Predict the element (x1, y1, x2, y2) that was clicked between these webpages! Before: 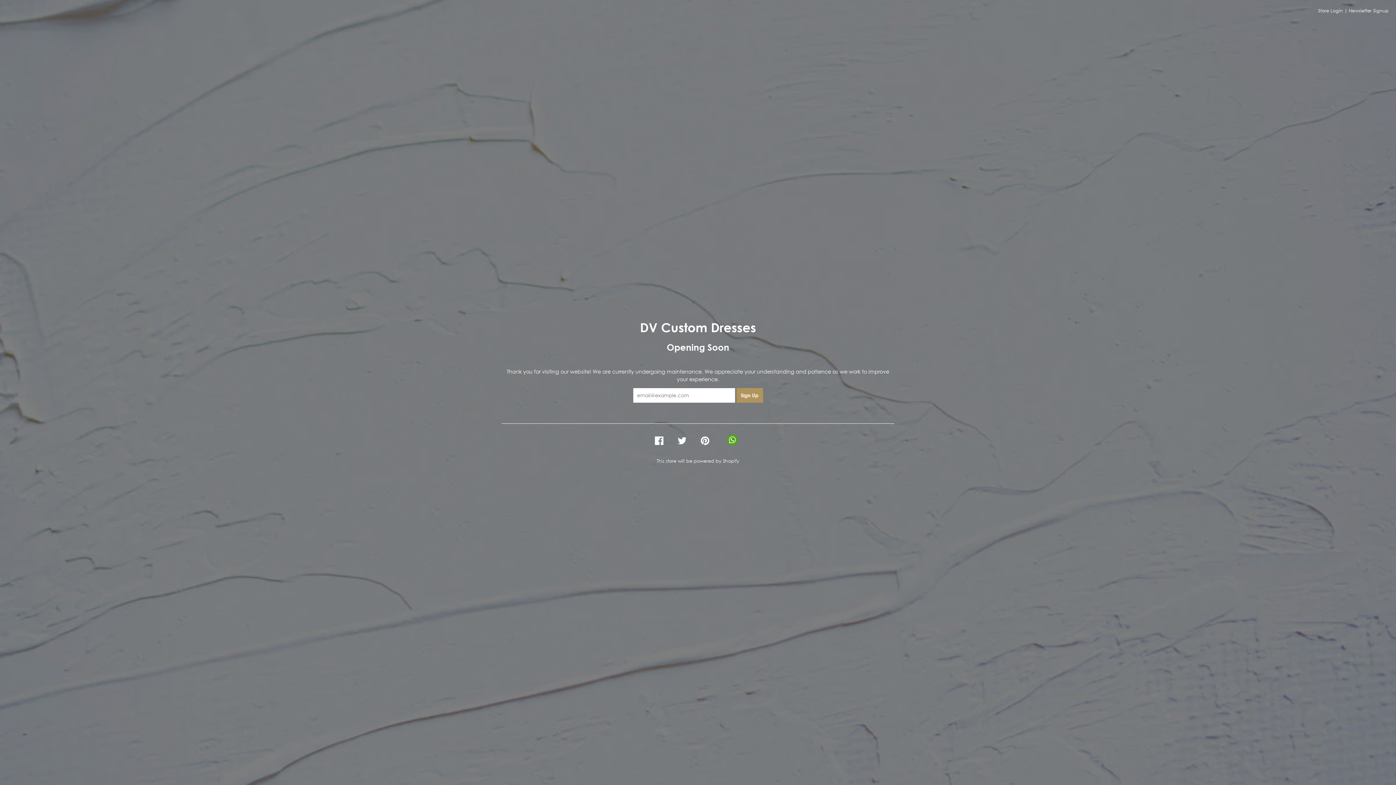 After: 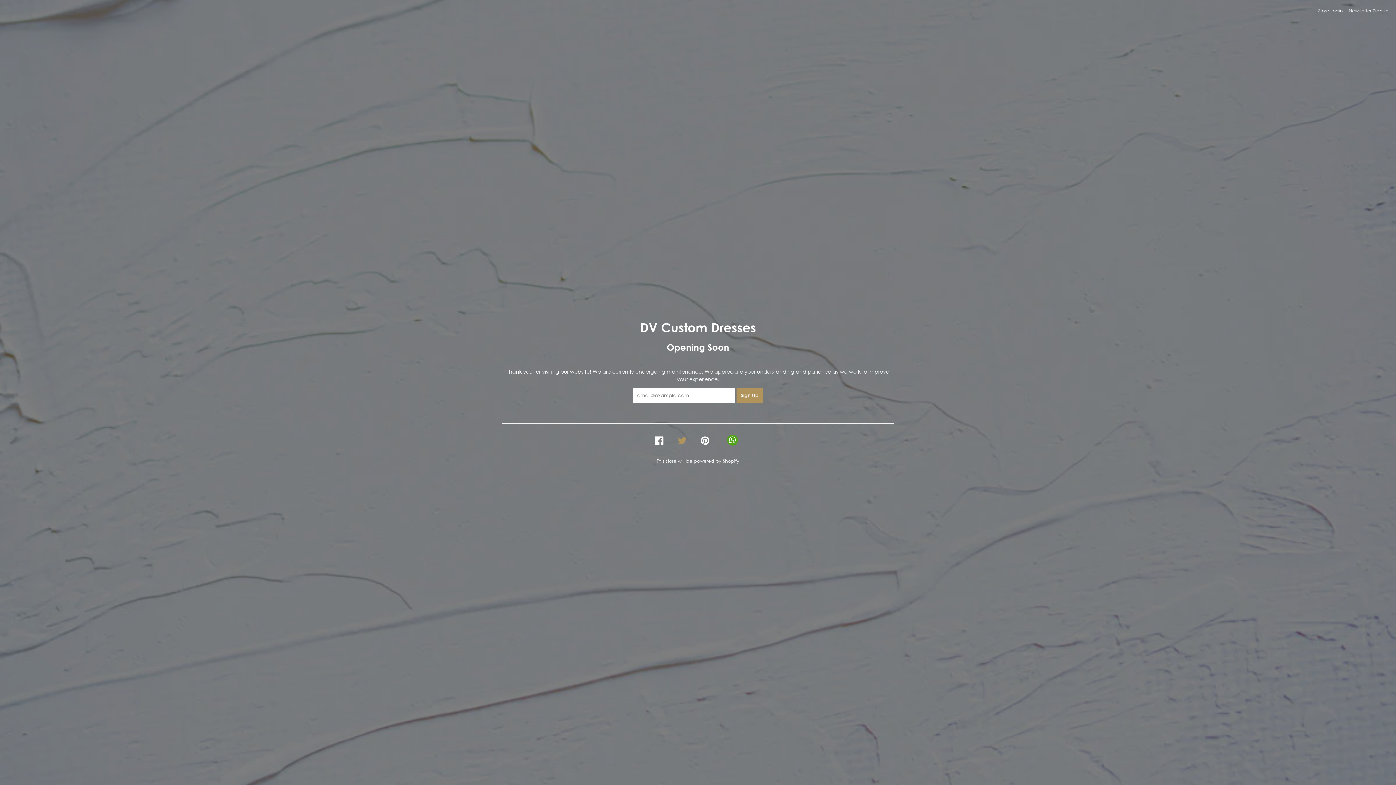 Action: bbox: (677, 431, 700, 450) label: TWEET ON TWITTER